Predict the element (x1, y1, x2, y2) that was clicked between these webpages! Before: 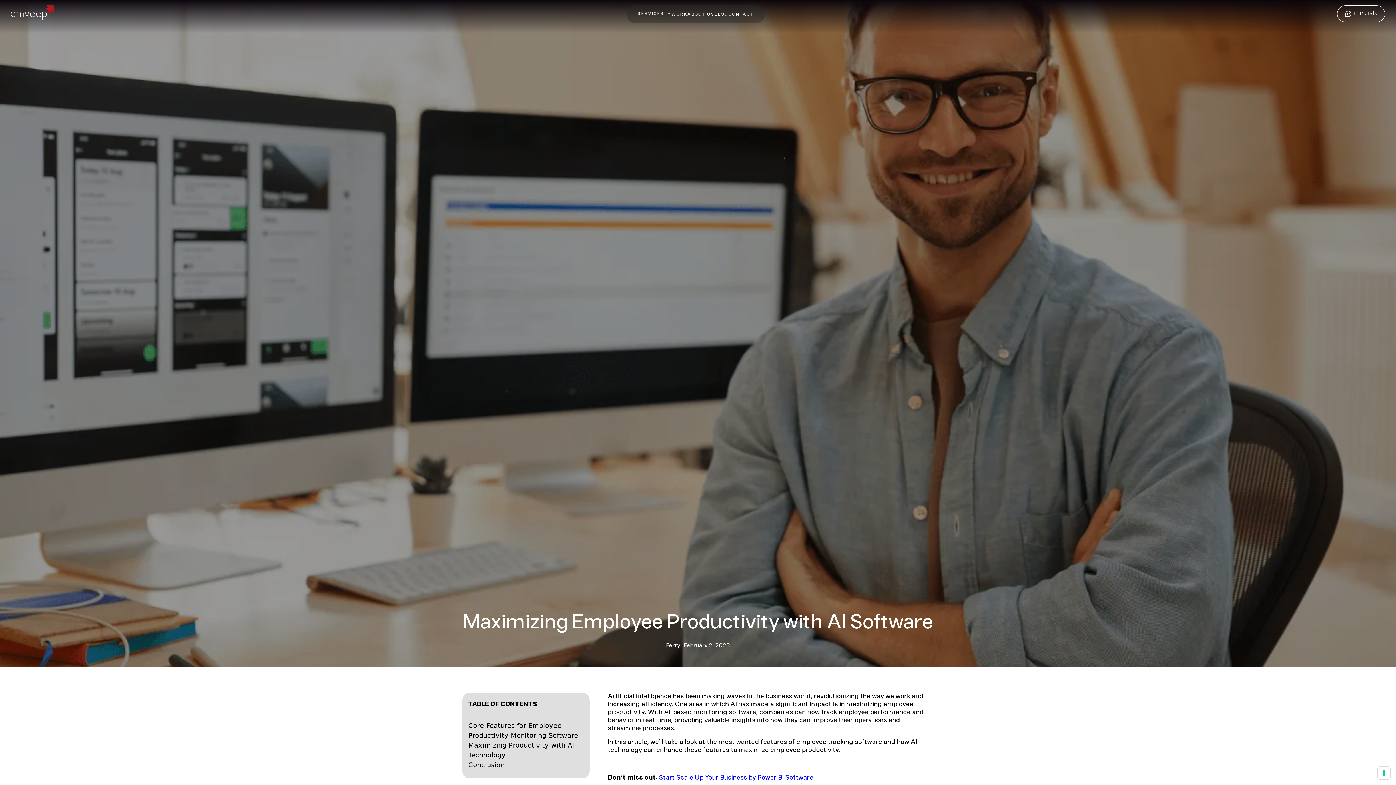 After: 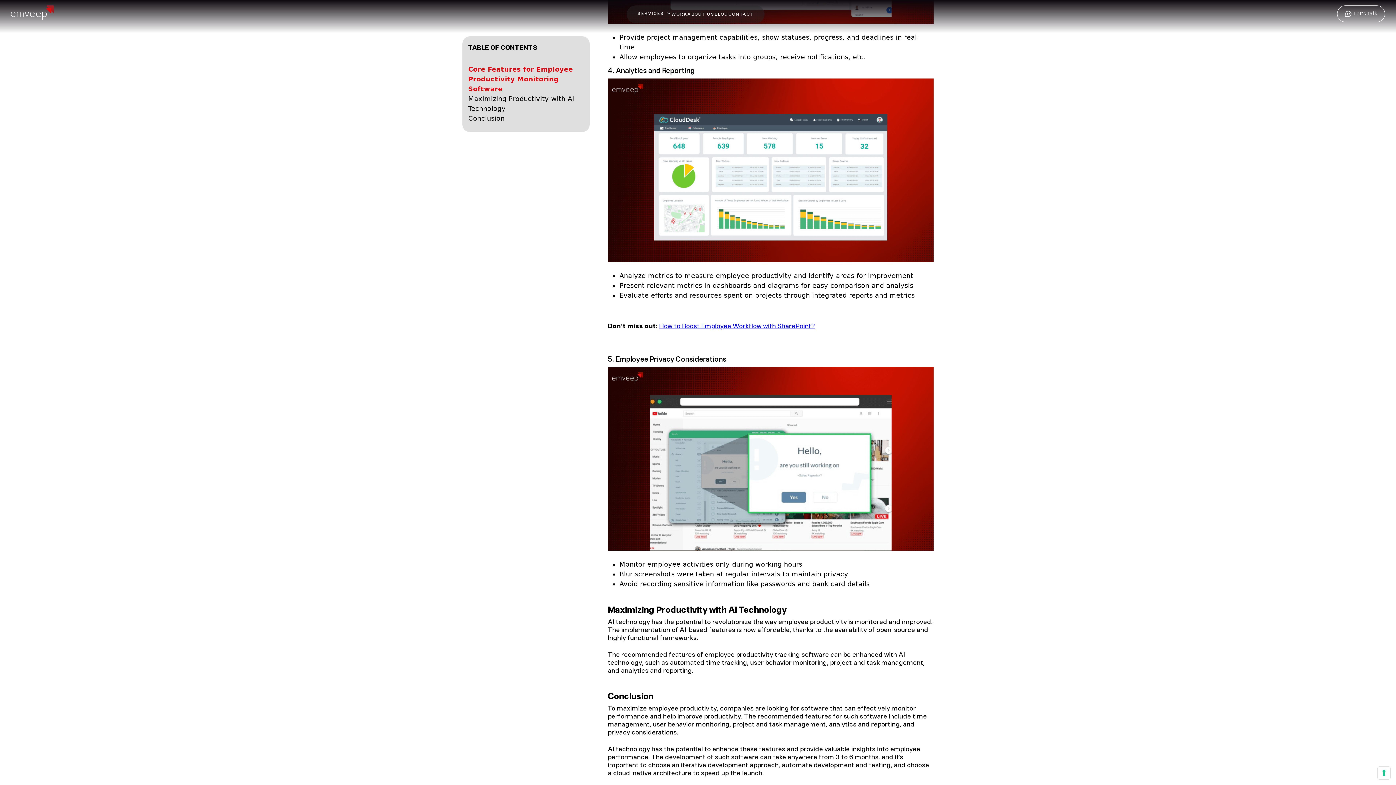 Action: label: Conclusion bbox: (468, 760, 584, 770)